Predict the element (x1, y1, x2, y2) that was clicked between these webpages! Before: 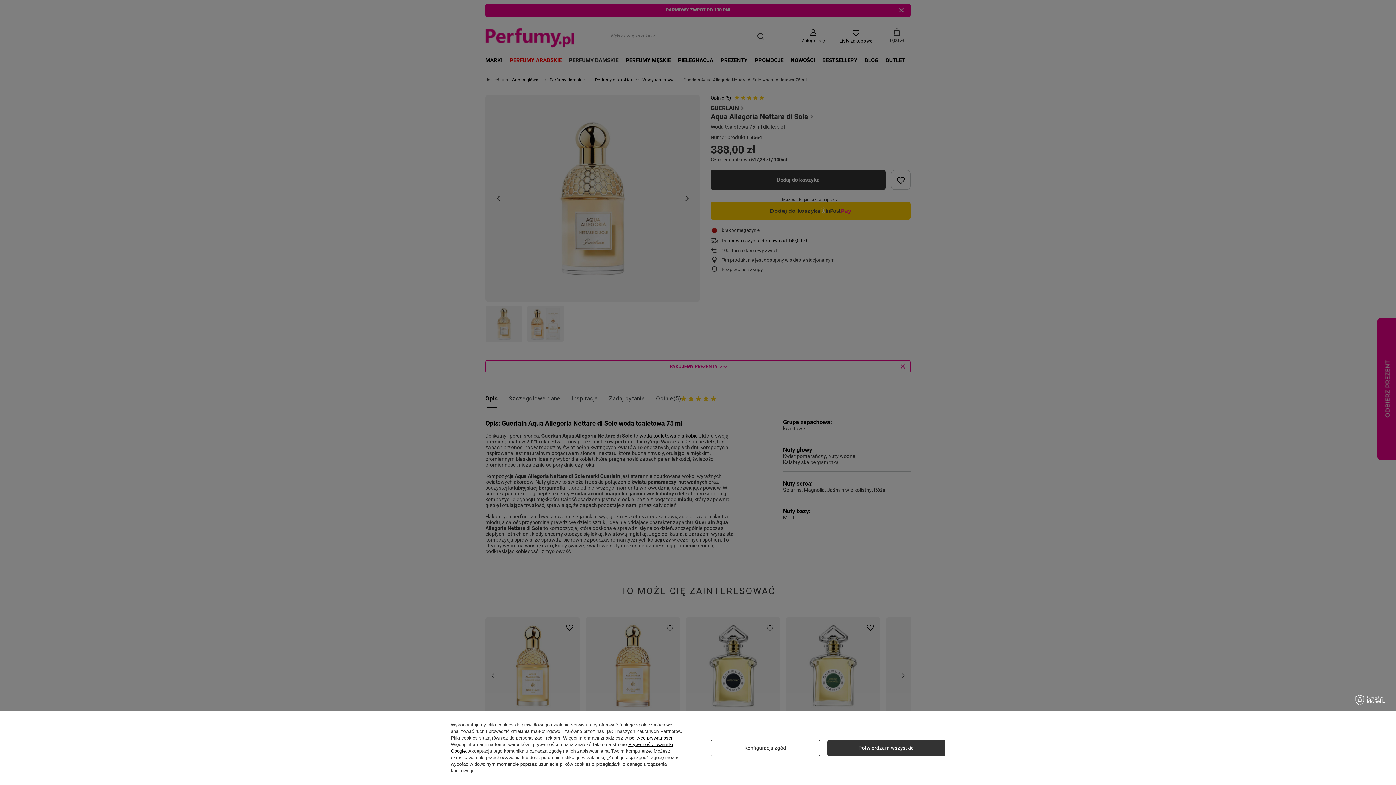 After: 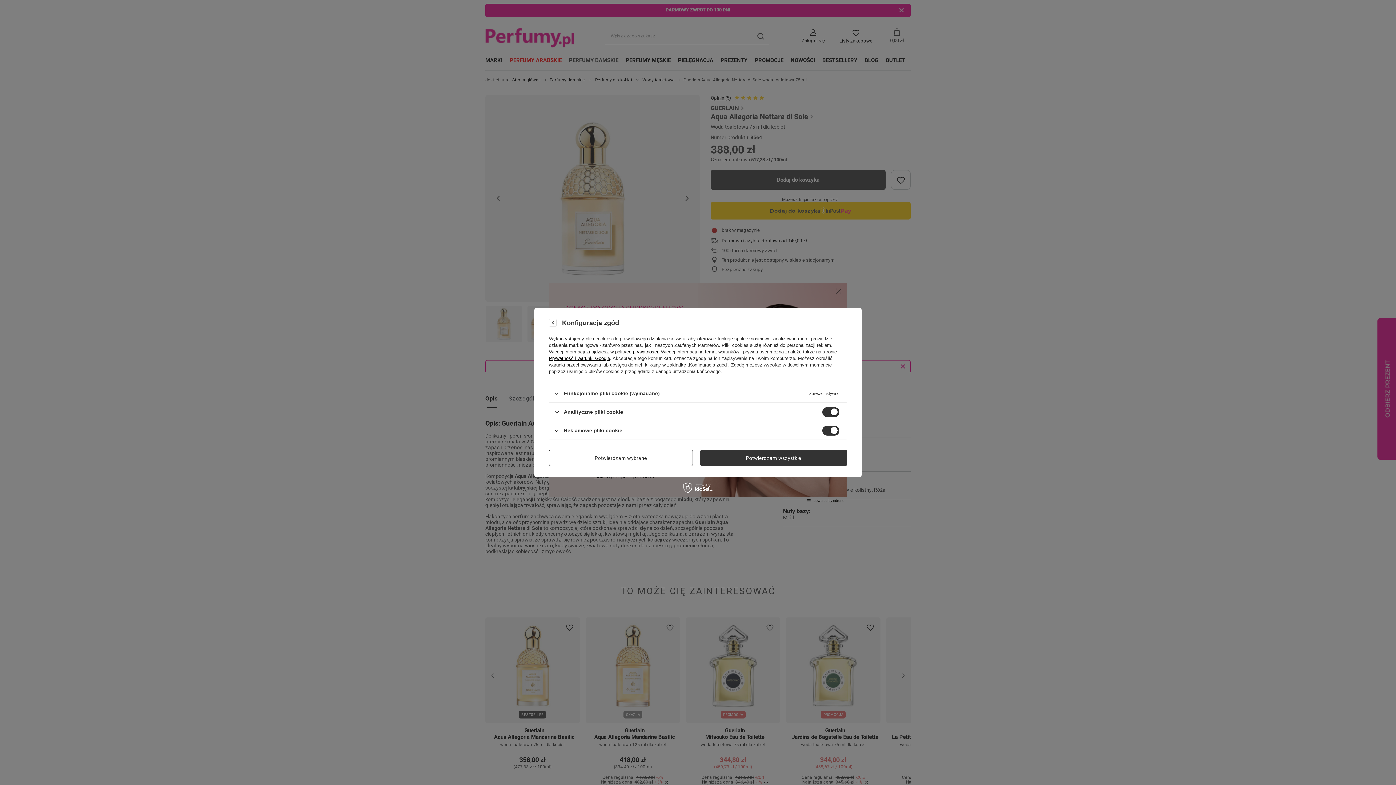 Action: bbox: (710, 740, 820, 756) label: Konfiguracja zgód